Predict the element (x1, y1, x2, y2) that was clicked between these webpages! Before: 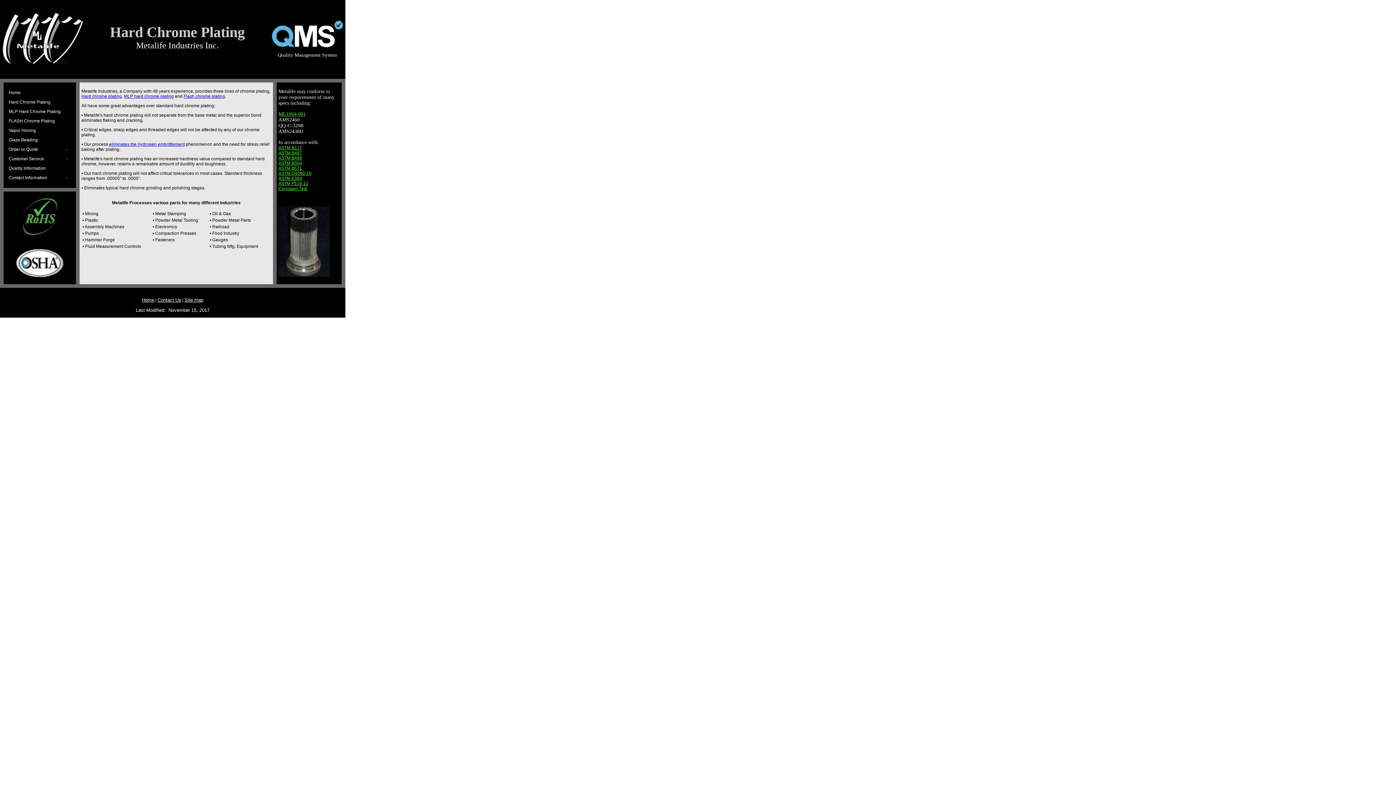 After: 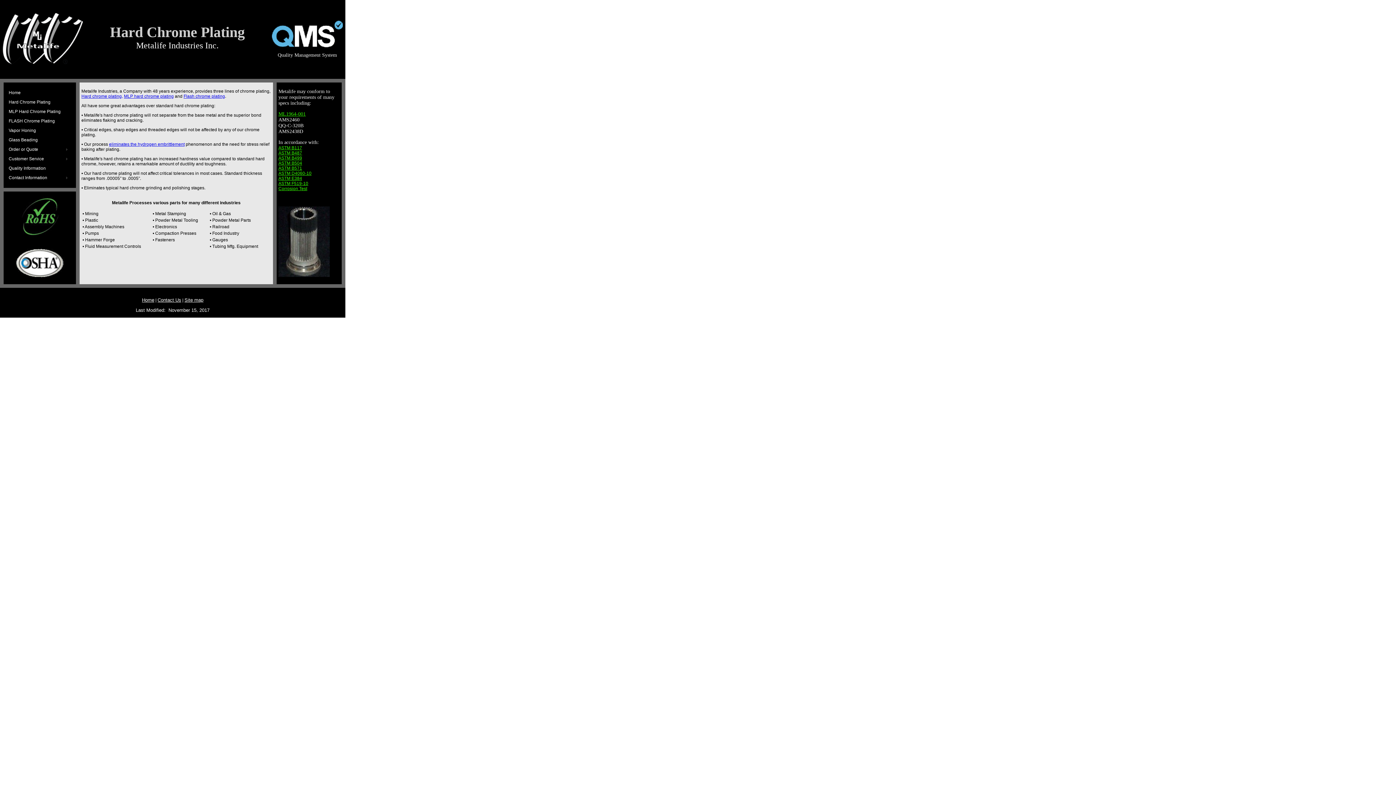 Action: bbox: (278, 186, 307, 191) label: Corrosion Test